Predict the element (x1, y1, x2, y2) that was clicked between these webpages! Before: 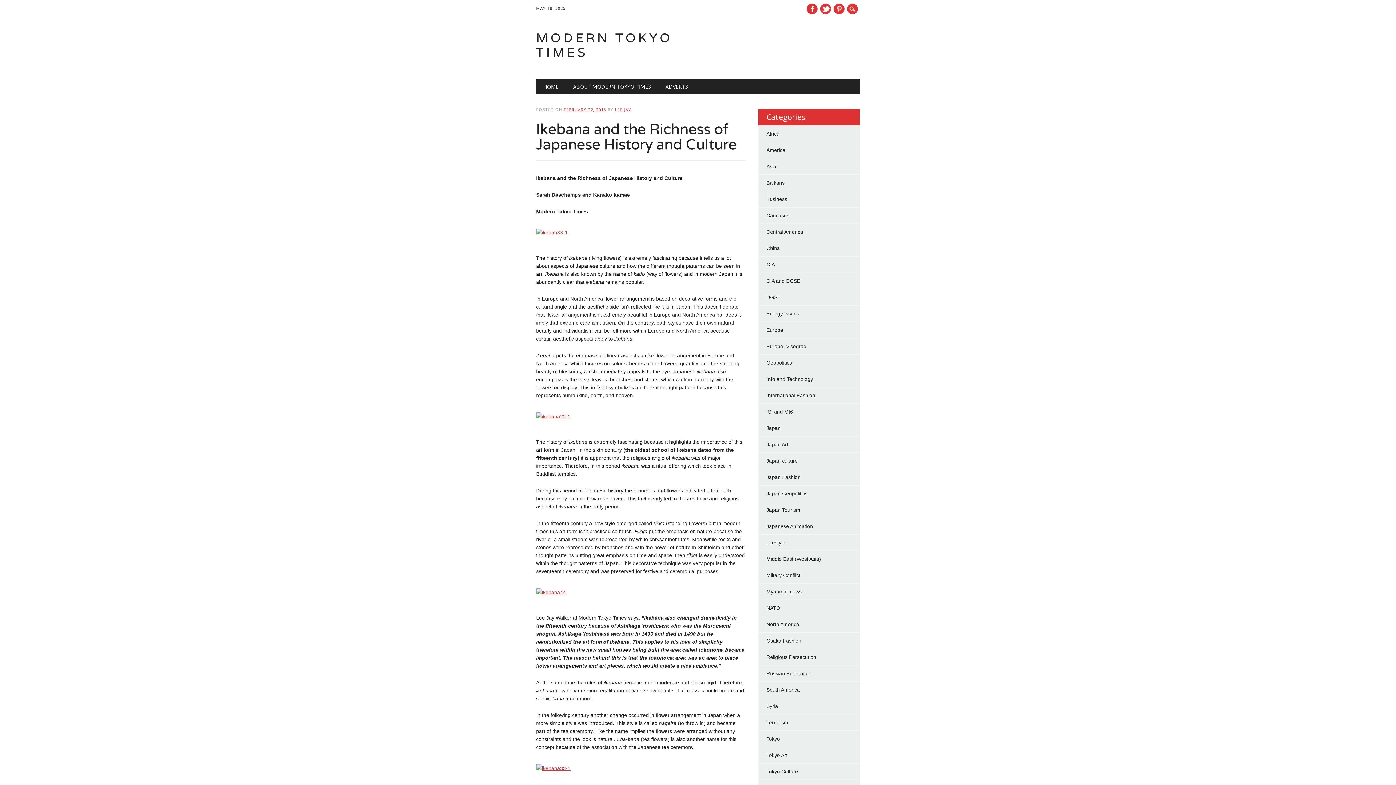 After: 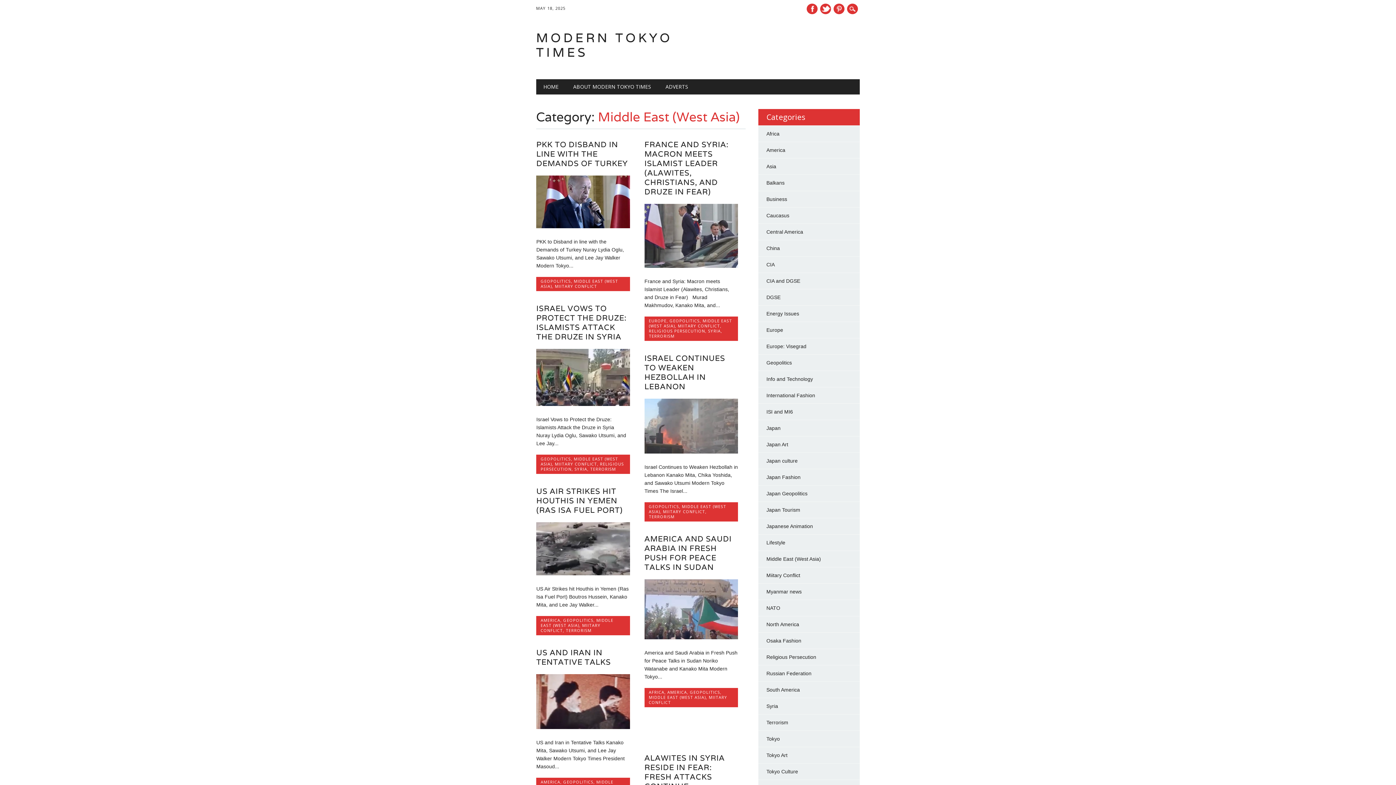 Action: bbox: (766, 556, 821, 562) label: Middle East (West Asia)